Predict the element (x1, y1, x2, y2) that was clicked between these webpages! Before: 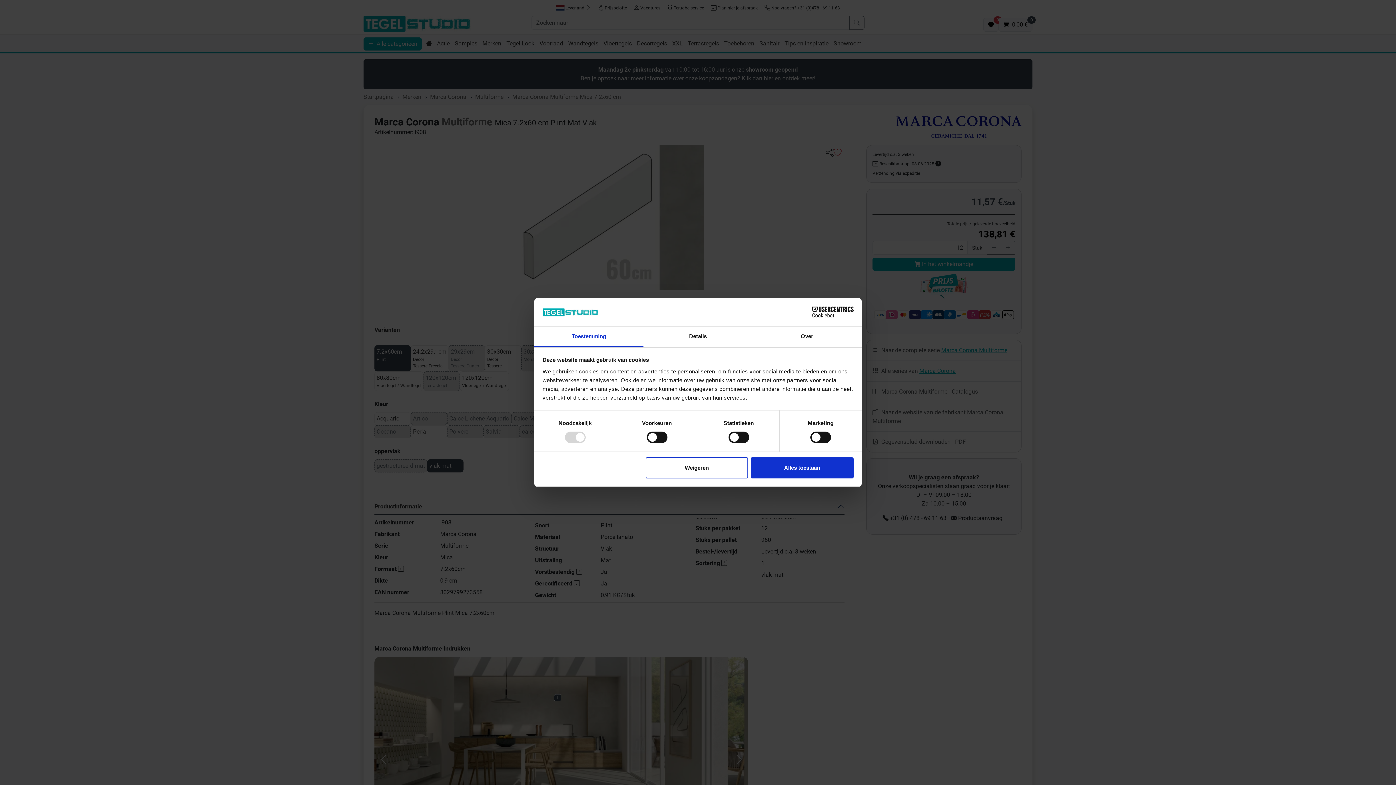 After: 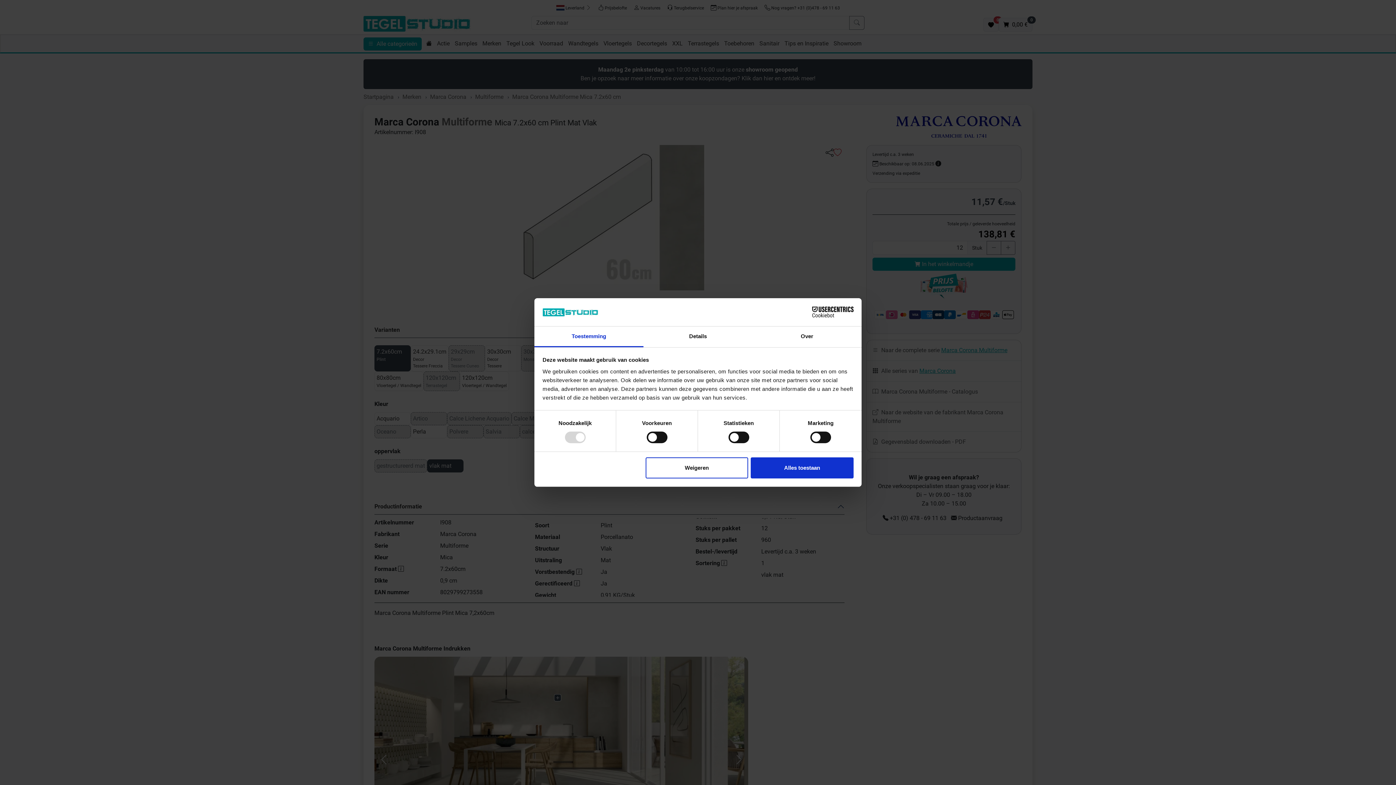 Action: label: Cookiebot - opens in a new window bbox: (790, 306, 853, 317)